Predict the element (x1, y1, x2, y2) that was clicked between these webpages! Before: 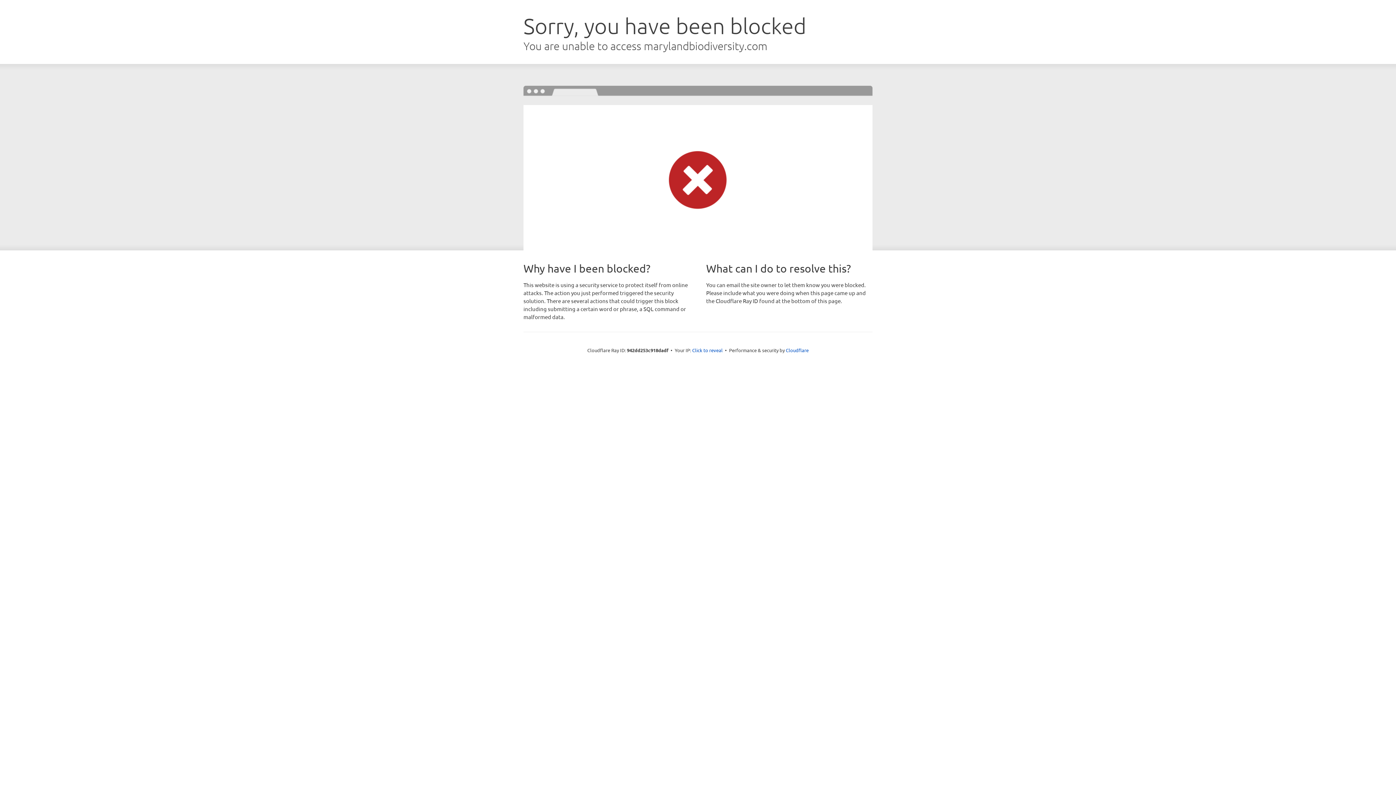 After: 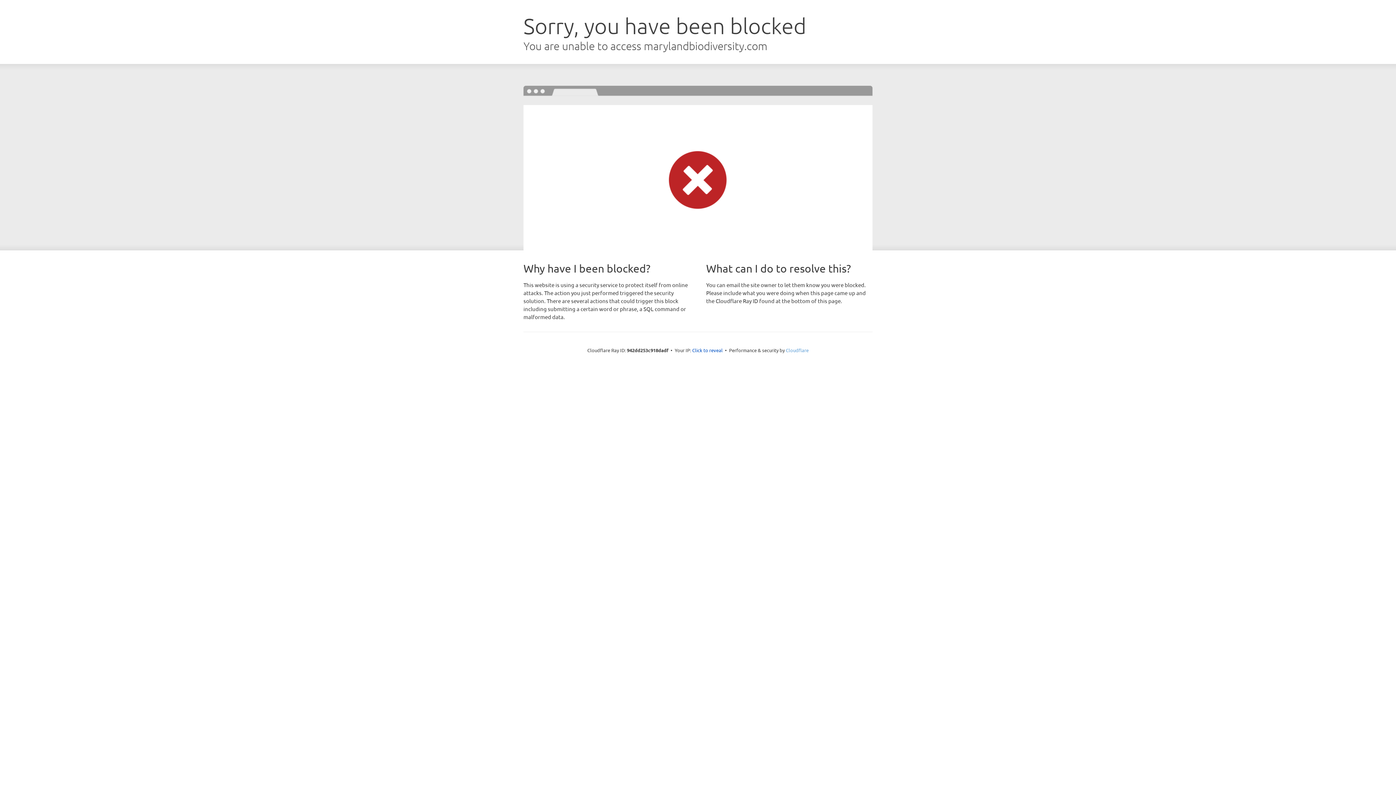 Action: label: Cloudflare bbox: (786, 347, 808, 353)